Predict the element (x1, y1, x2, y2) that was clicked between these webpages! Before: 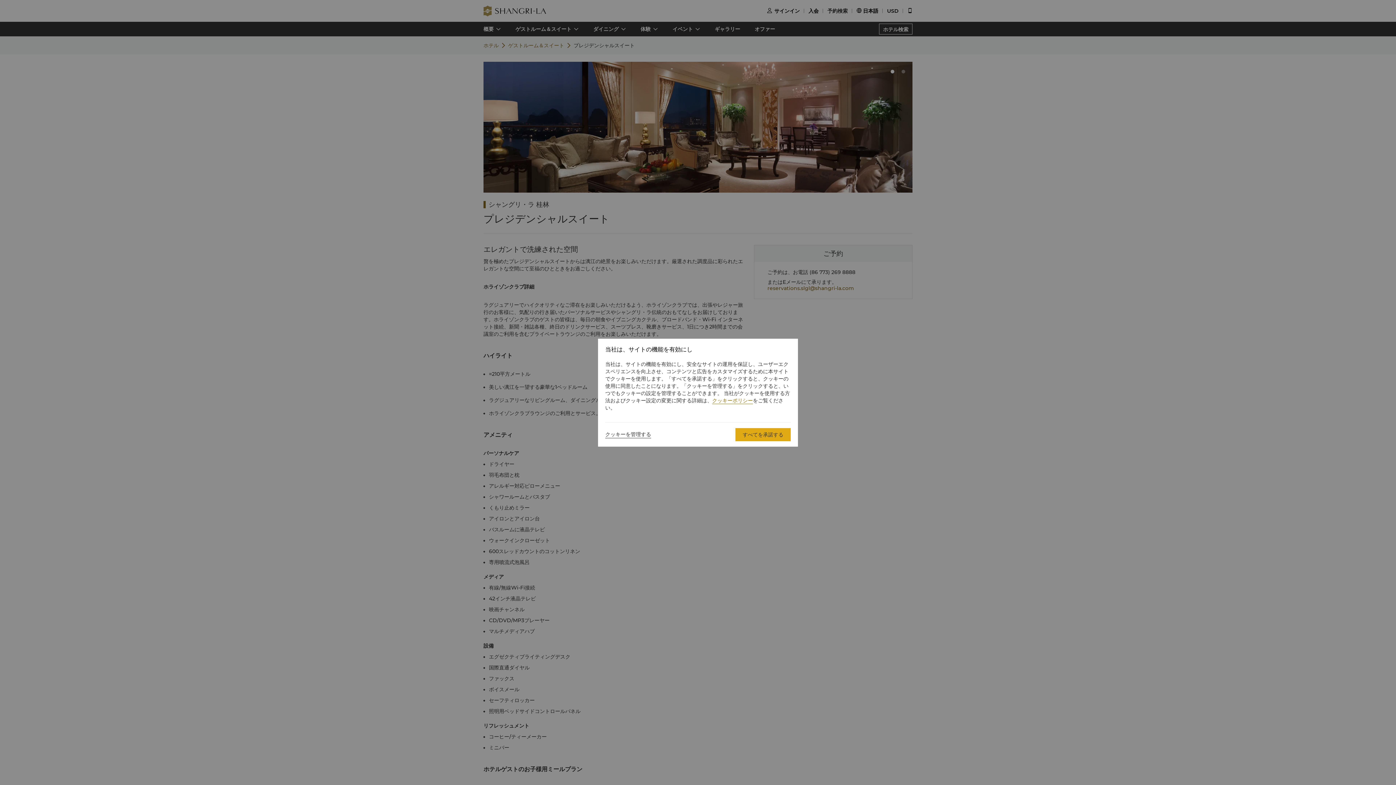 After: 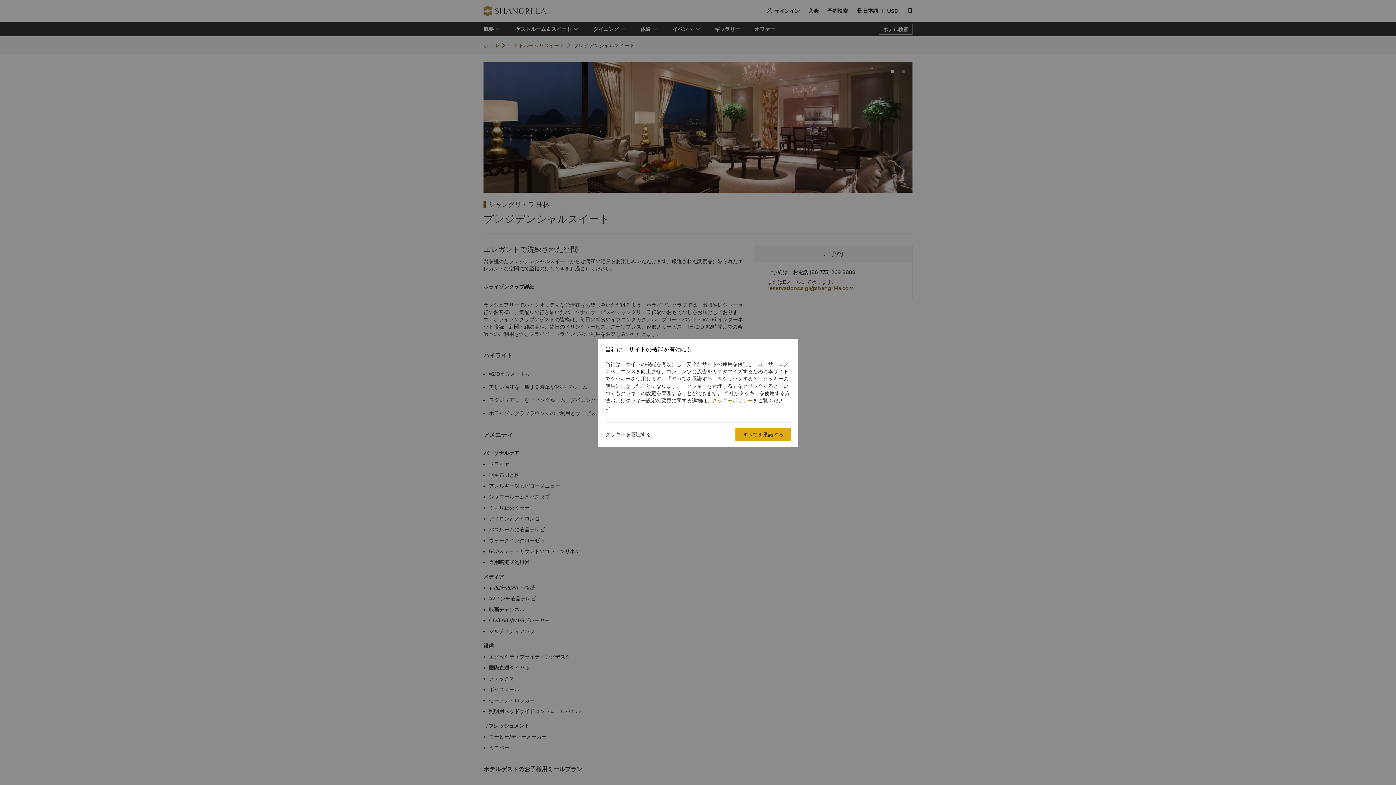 Action: label: クッキーポリシー bbox: (712, 397, 753, 404)